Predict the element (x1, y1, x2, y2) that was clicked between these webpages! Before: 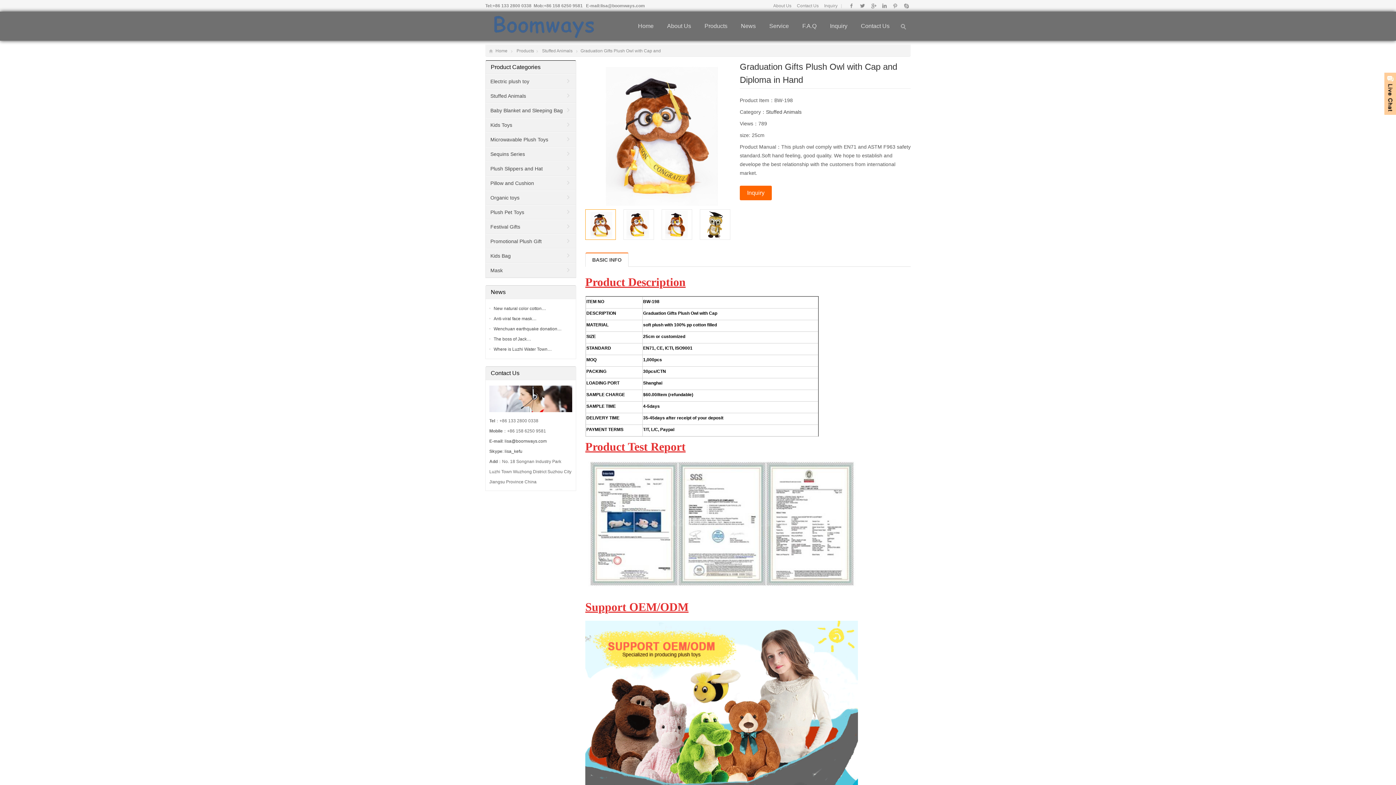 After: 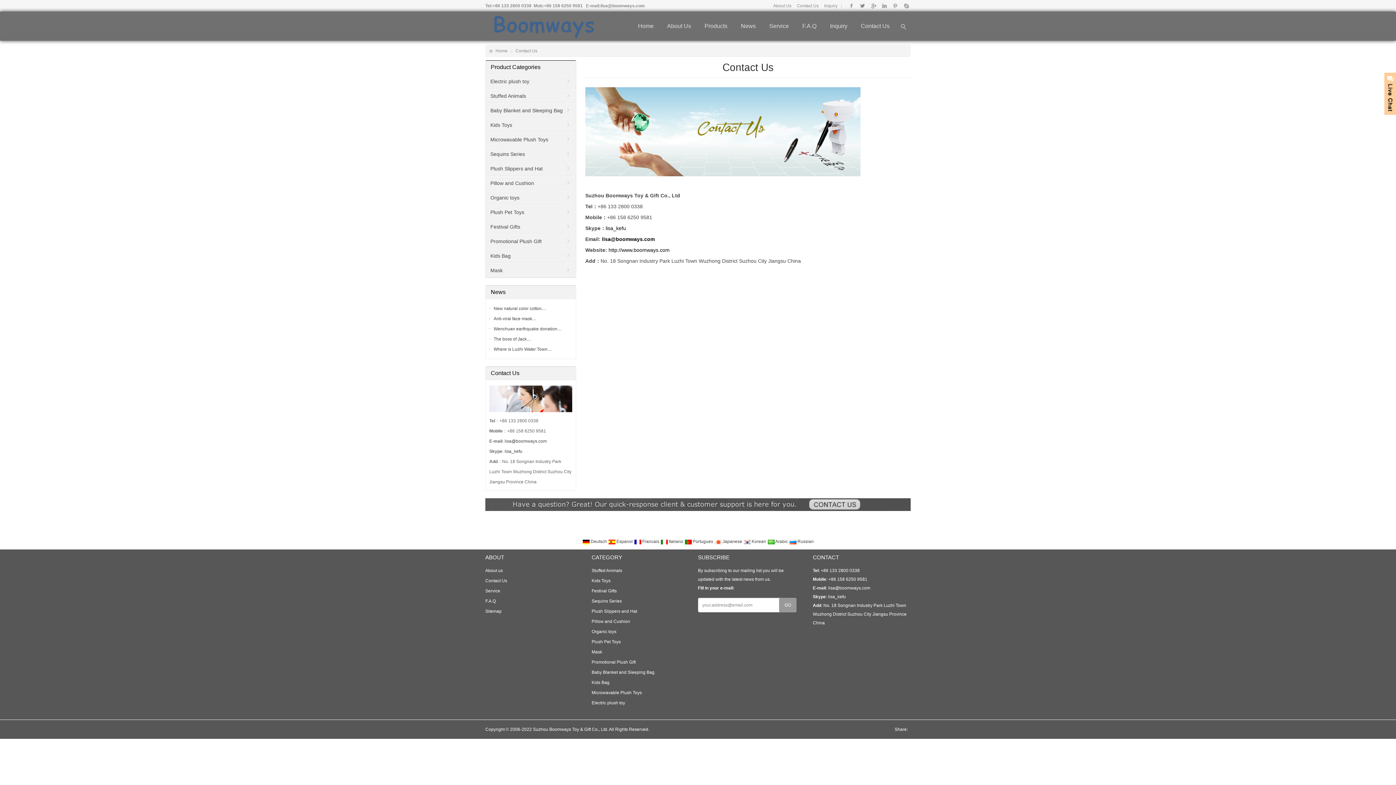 Action: bbox: (854, 11, 896, 40) label: Contact Us